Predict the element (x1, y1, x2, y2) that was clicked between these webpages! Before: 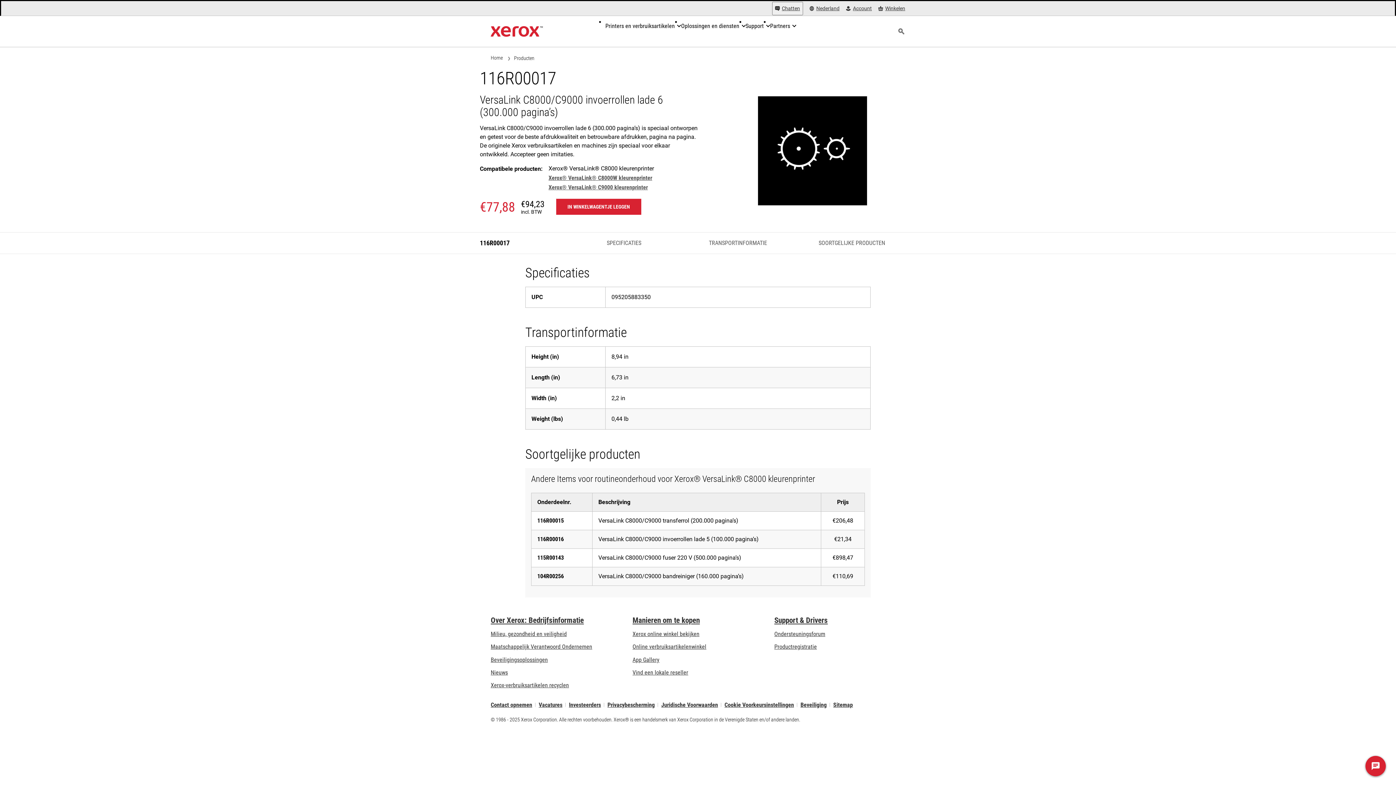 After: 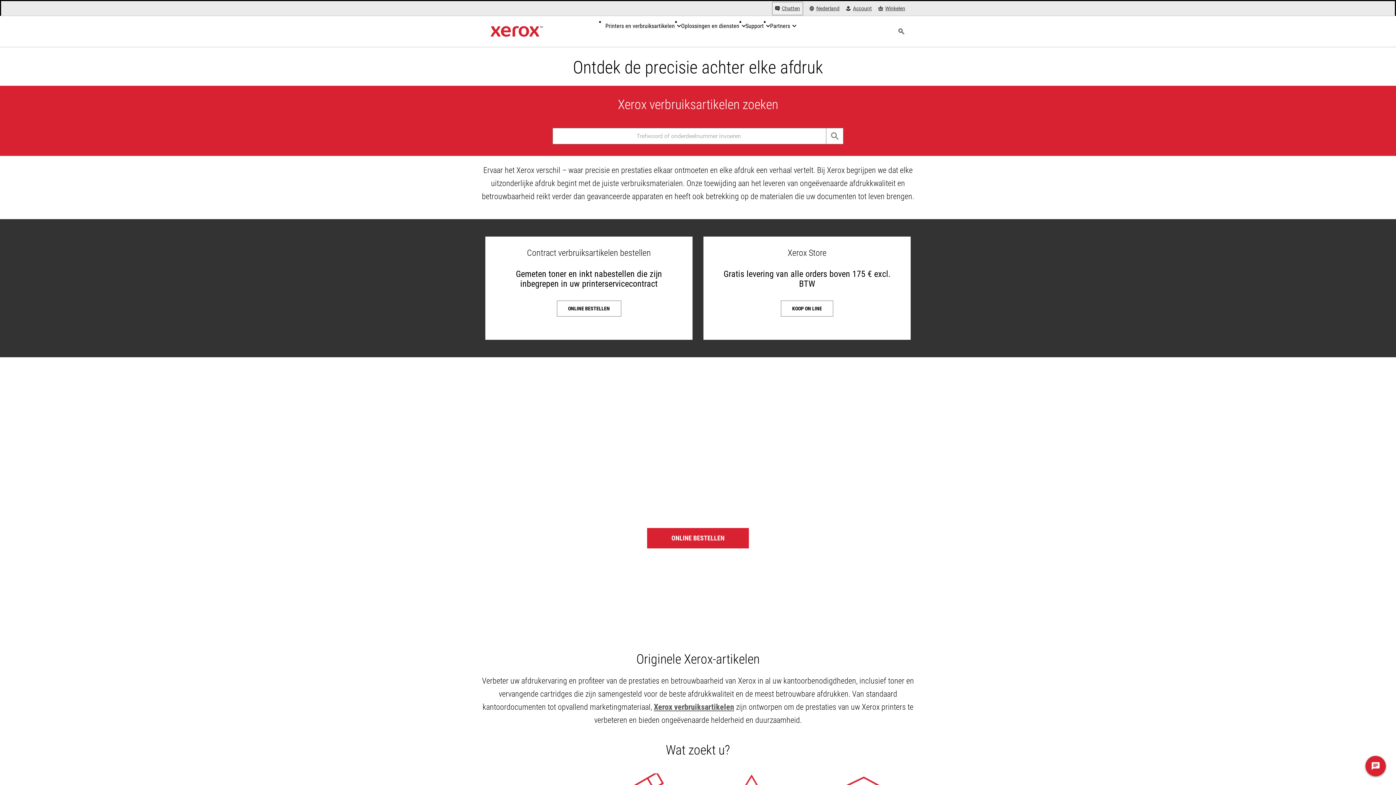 Action: bbox: (632, 643, 706, 650) label: Online verbruiksartikelenwinkel